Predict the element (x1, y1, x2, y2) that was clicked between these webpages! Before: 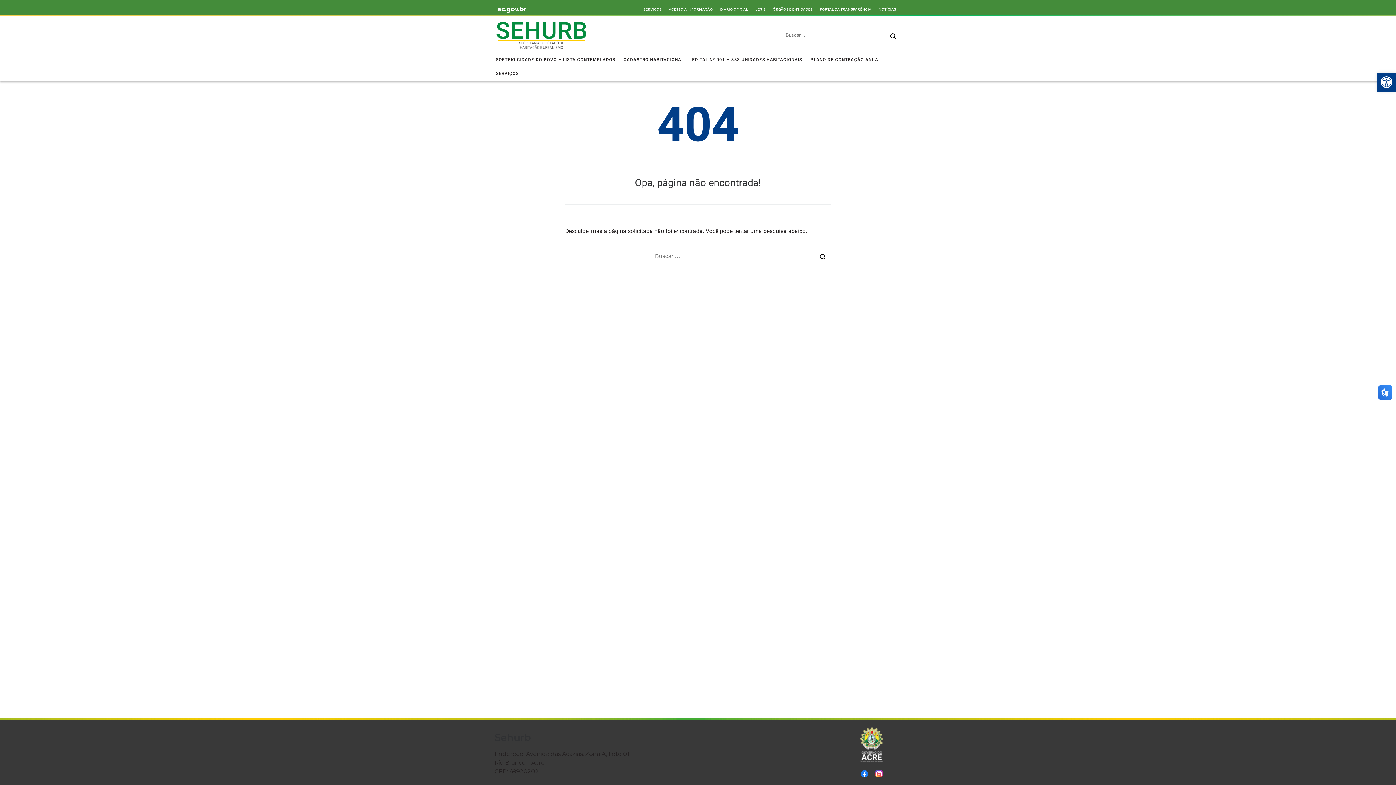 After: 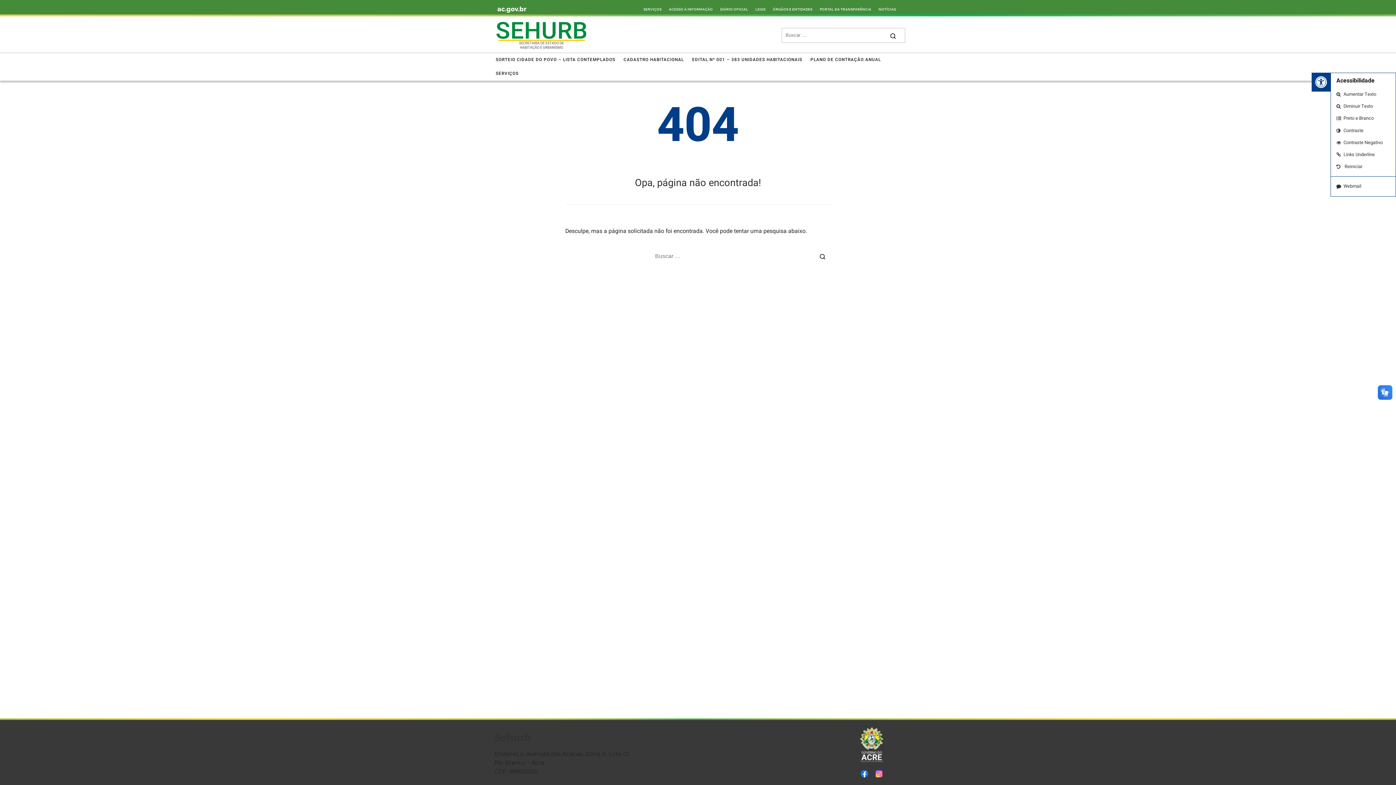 Action: bbox: (1377, 72, 1396, 91) label: Barra de Ferramentas Aberta